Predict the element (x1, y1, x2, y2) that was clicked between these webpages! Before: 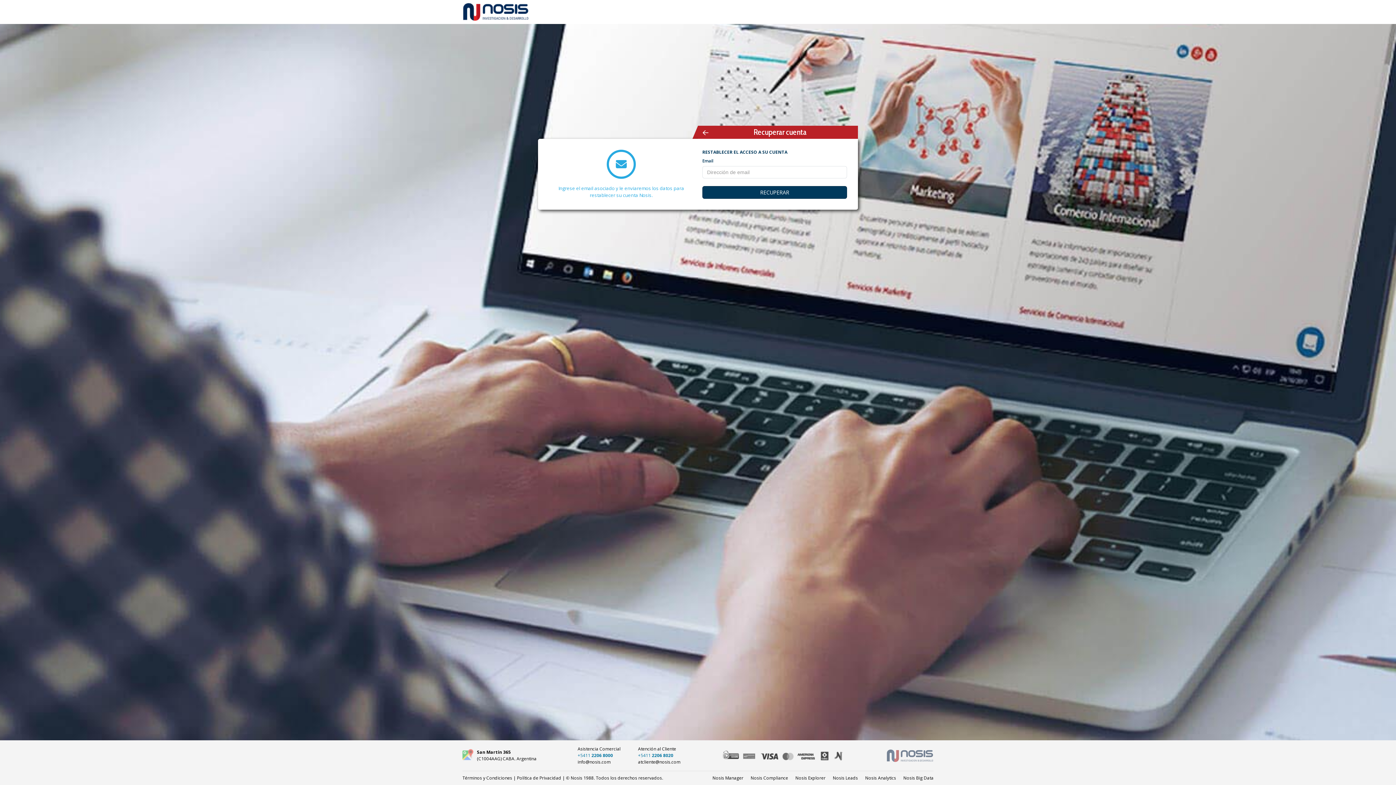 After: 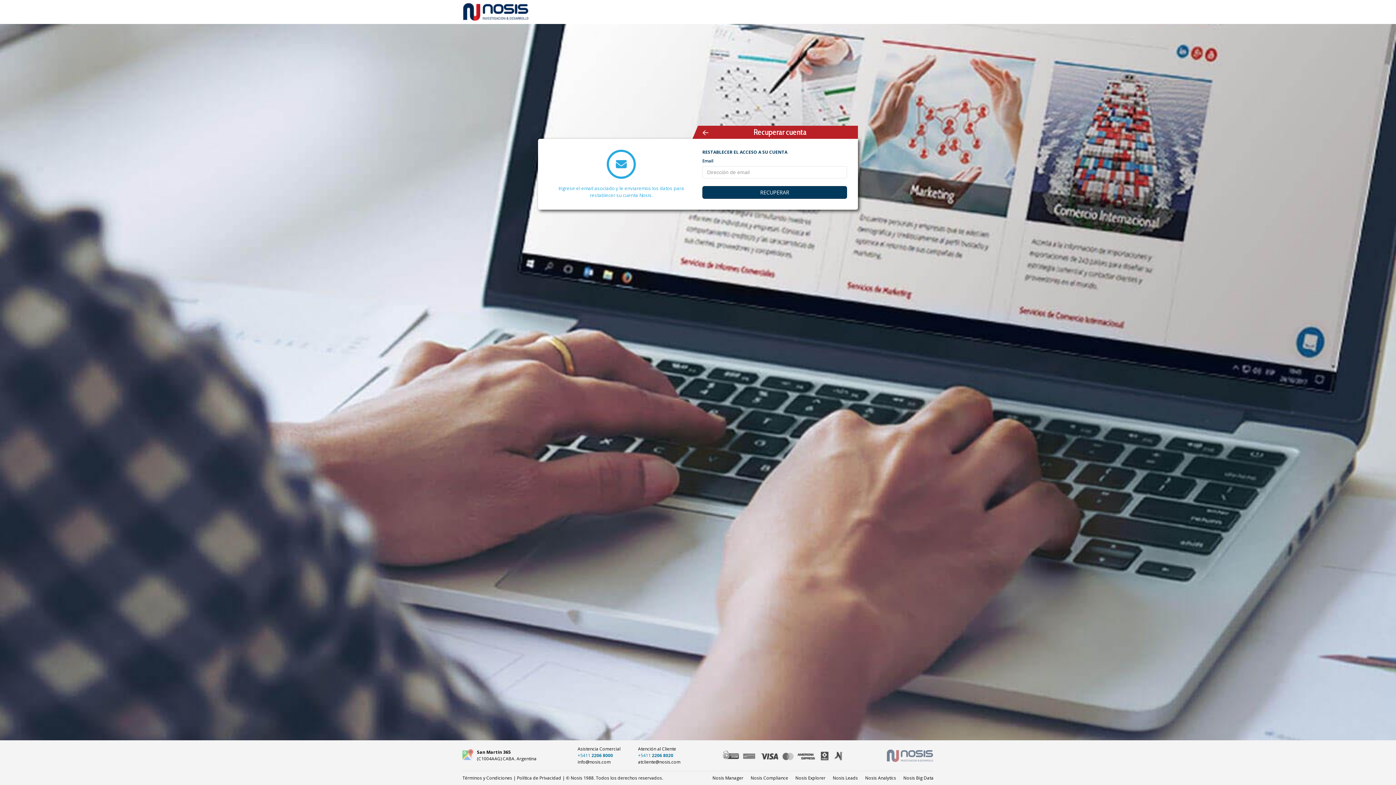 Action: bbox: (740, 750, 758, 761)